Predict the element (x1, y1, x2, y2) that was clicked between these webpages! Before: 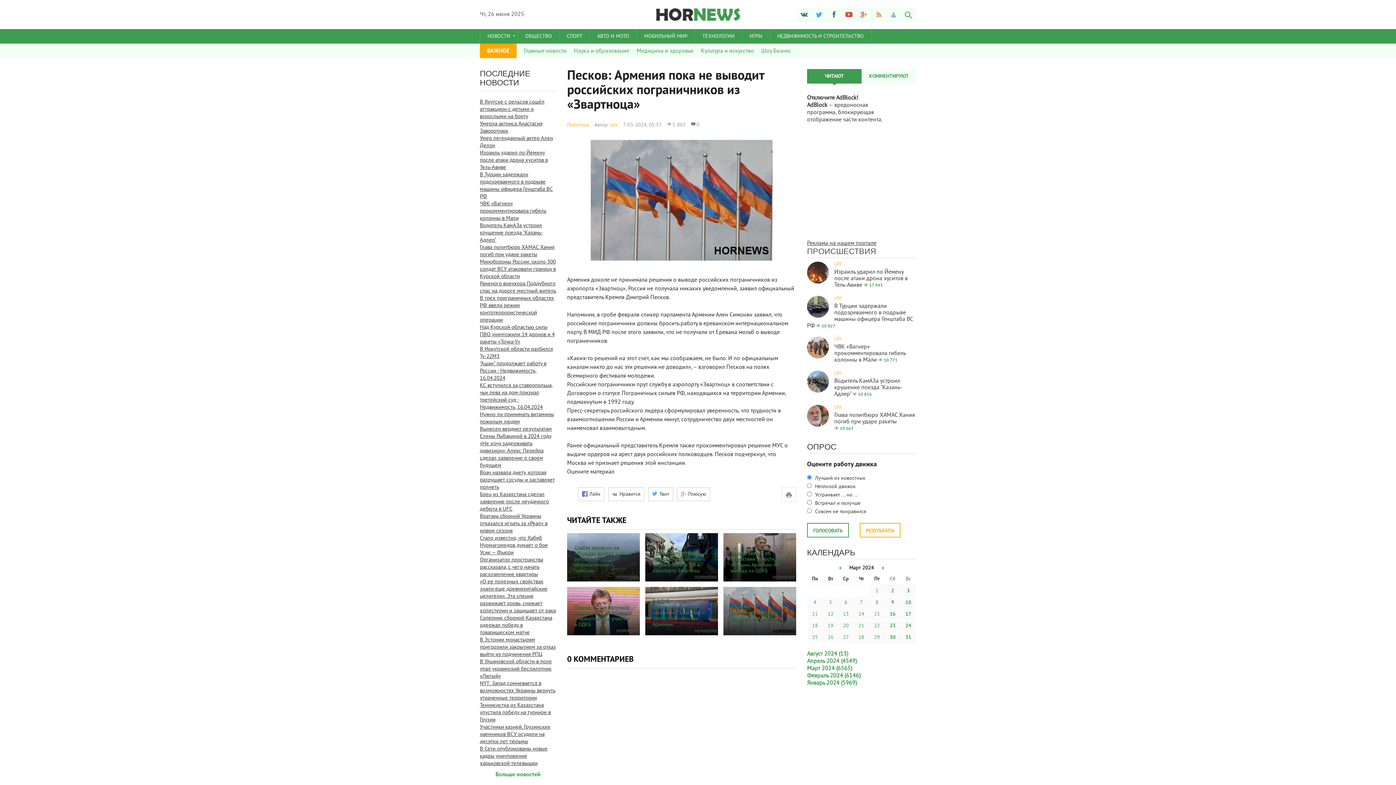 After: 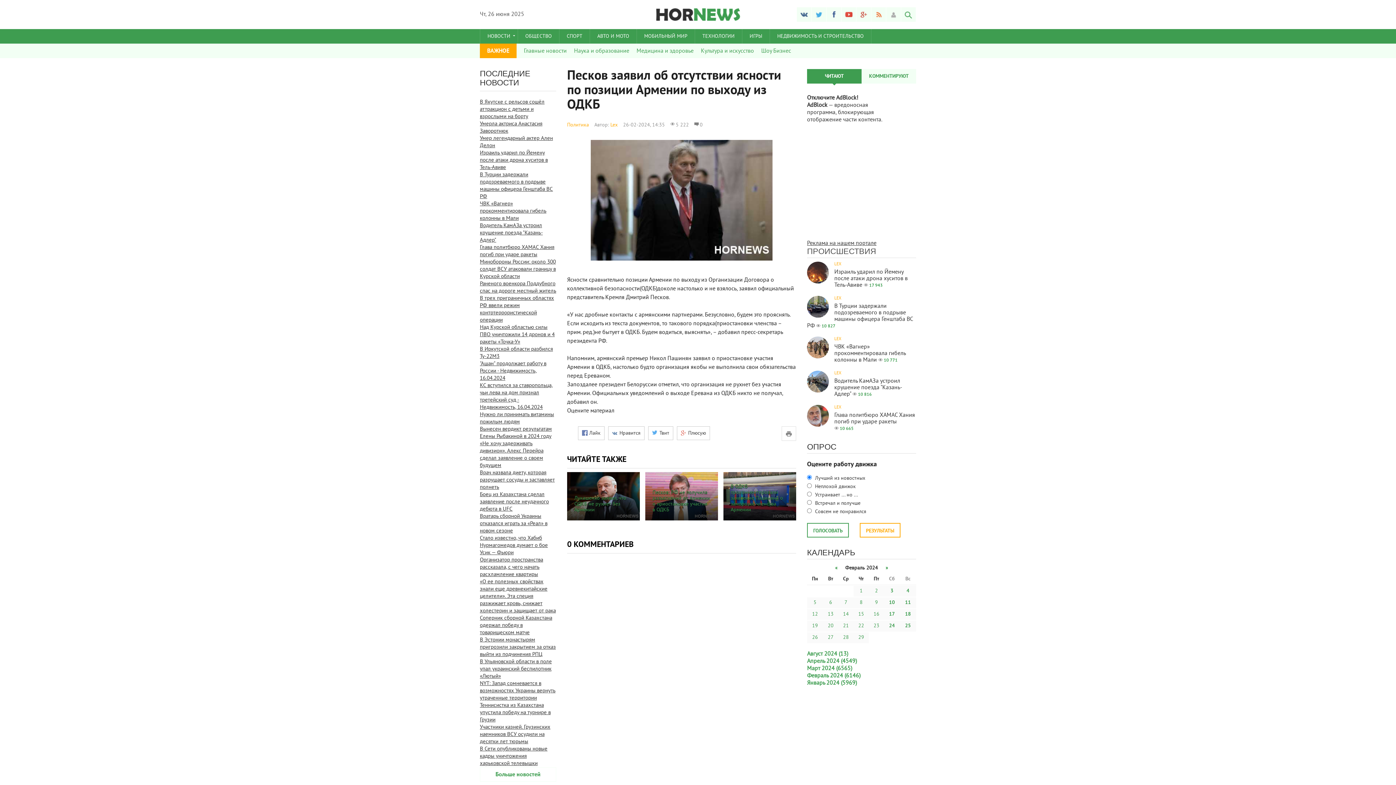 Action: bbox: (723, 533, 796, 581) label: Песков заявил об отсутствии ясности по позиции Армении по выходу из ОДКБ